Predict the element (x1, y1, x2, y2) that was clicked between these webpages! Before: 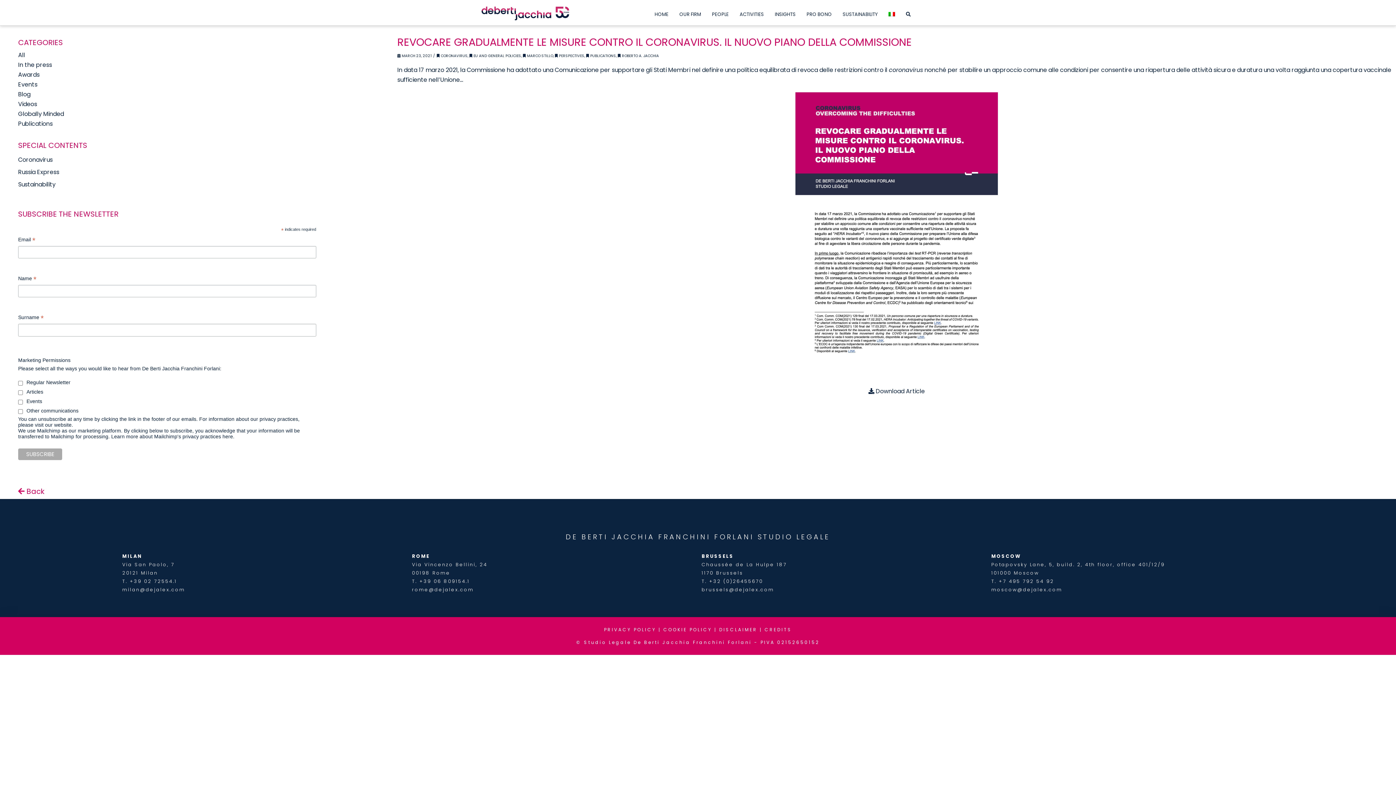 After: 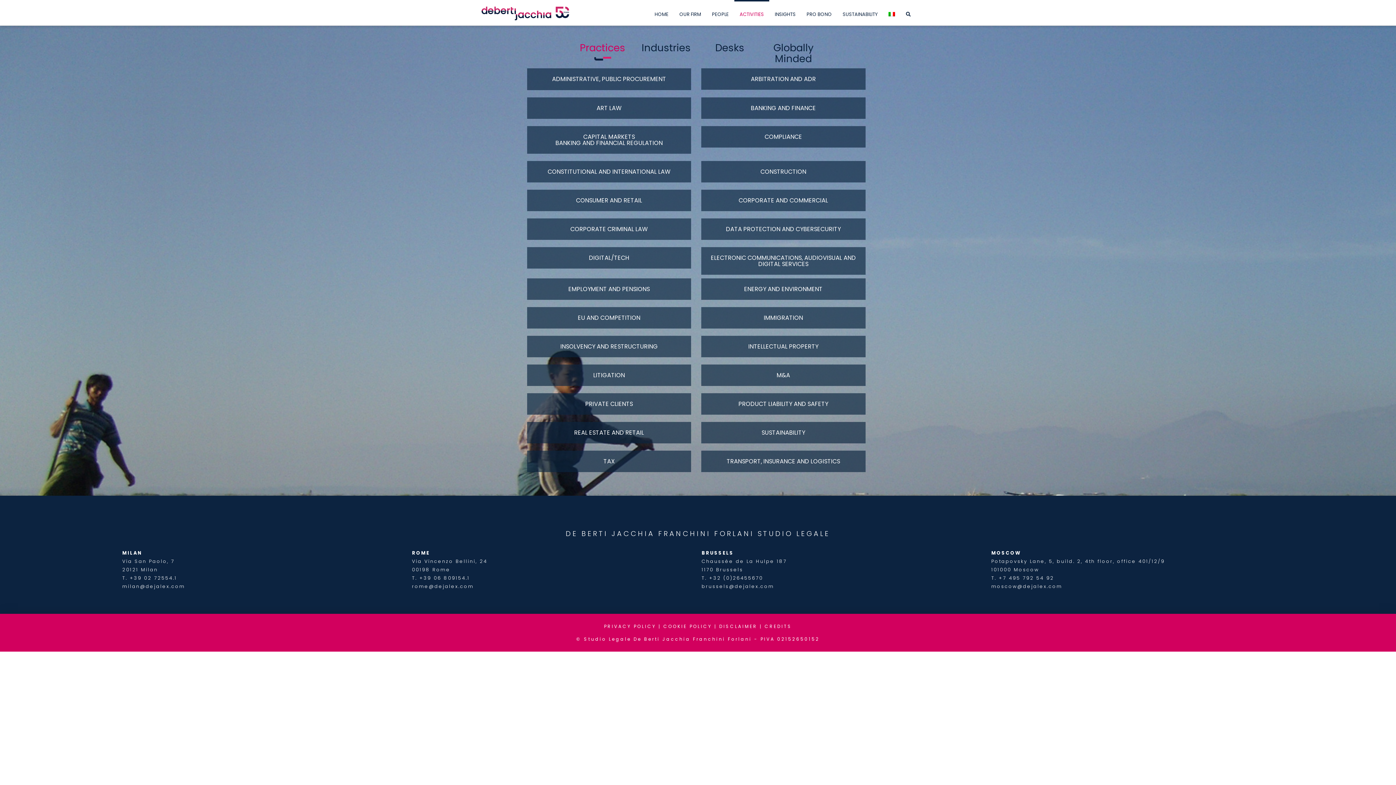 Action: bbox: (734, 0, 769, 25) label: ACTIVITIES